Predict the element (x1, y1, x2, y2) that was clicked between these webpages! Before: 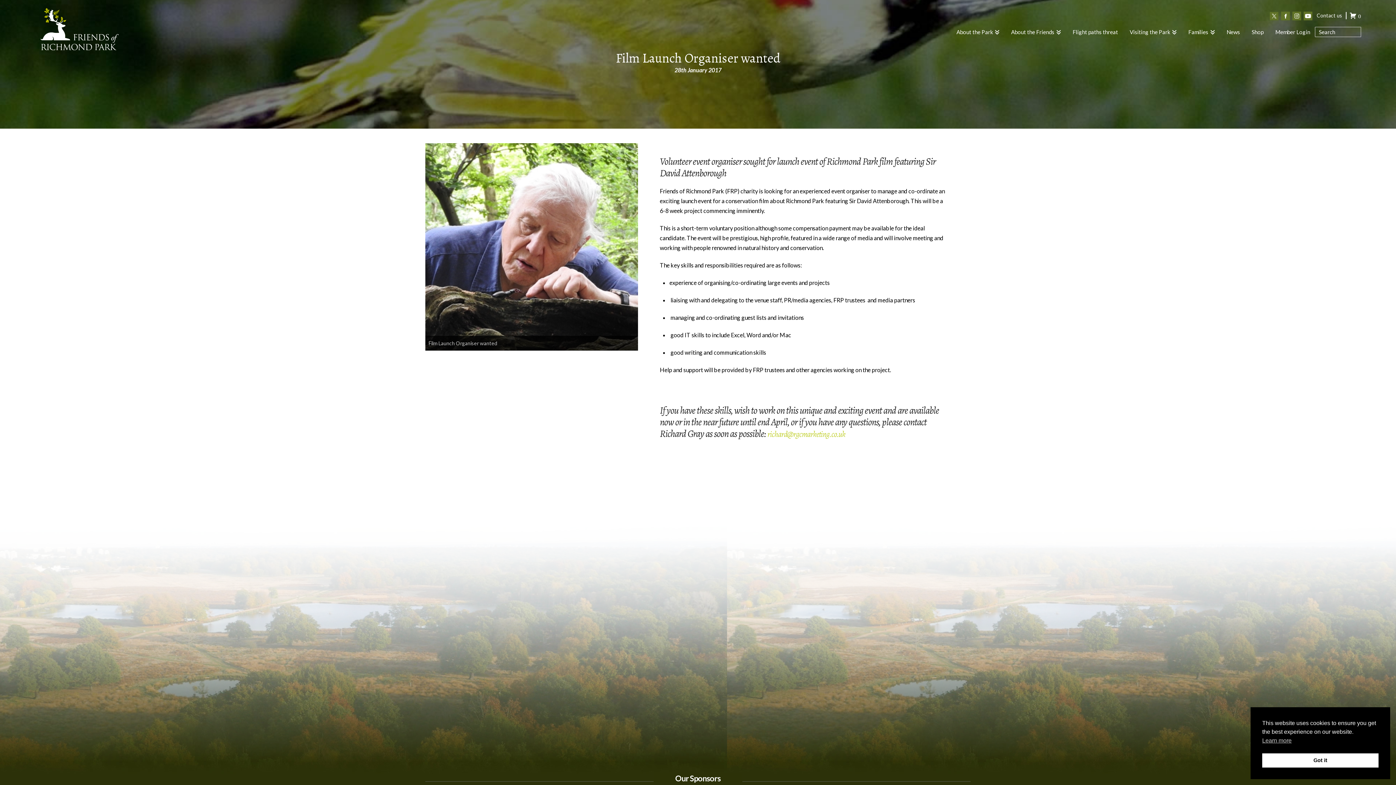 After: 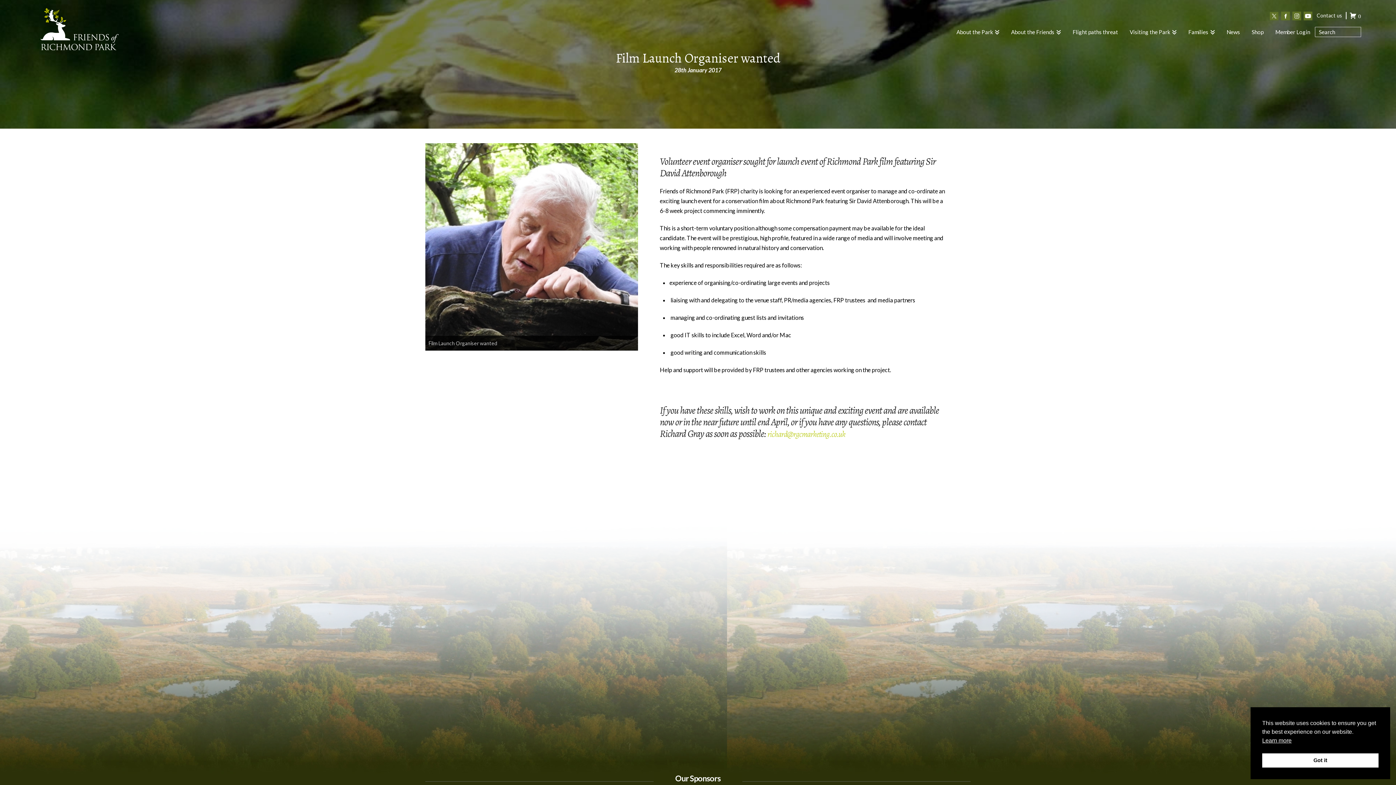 Action: label: cookies - Learn more  bbox: (1262, 736, 1292, 745)